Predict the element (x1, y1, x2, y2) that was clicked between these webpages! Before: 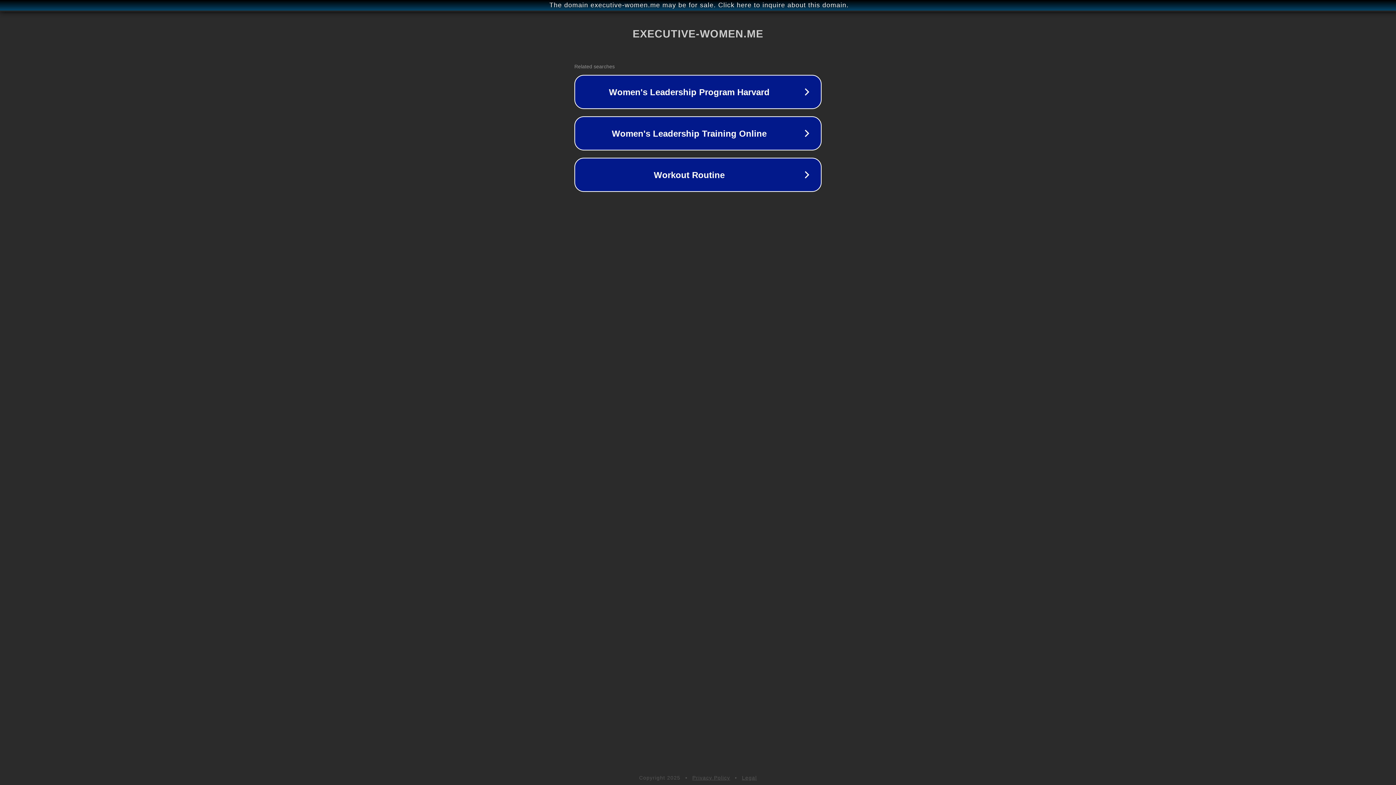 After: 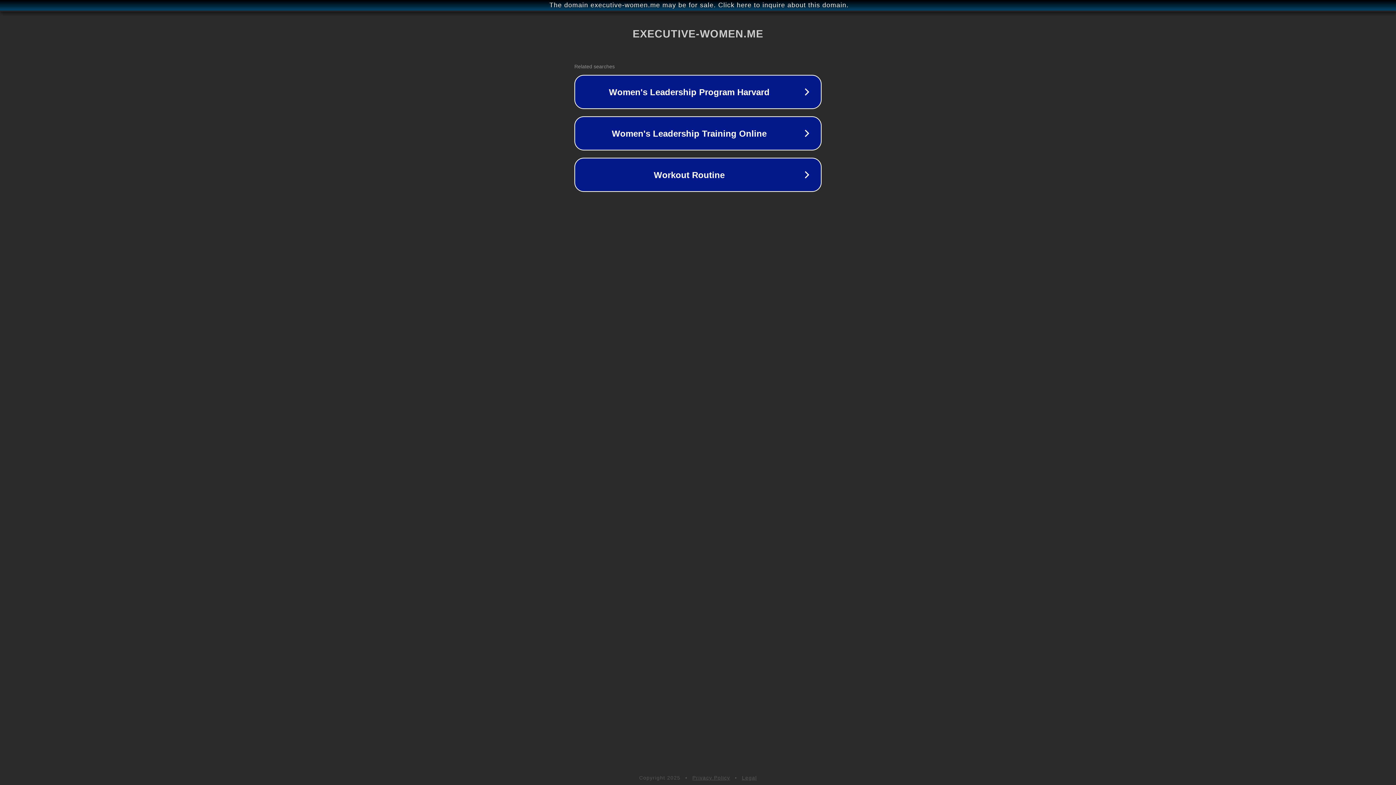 Action: bbox: (692, 775, 730, 781) label: Privacy Policy